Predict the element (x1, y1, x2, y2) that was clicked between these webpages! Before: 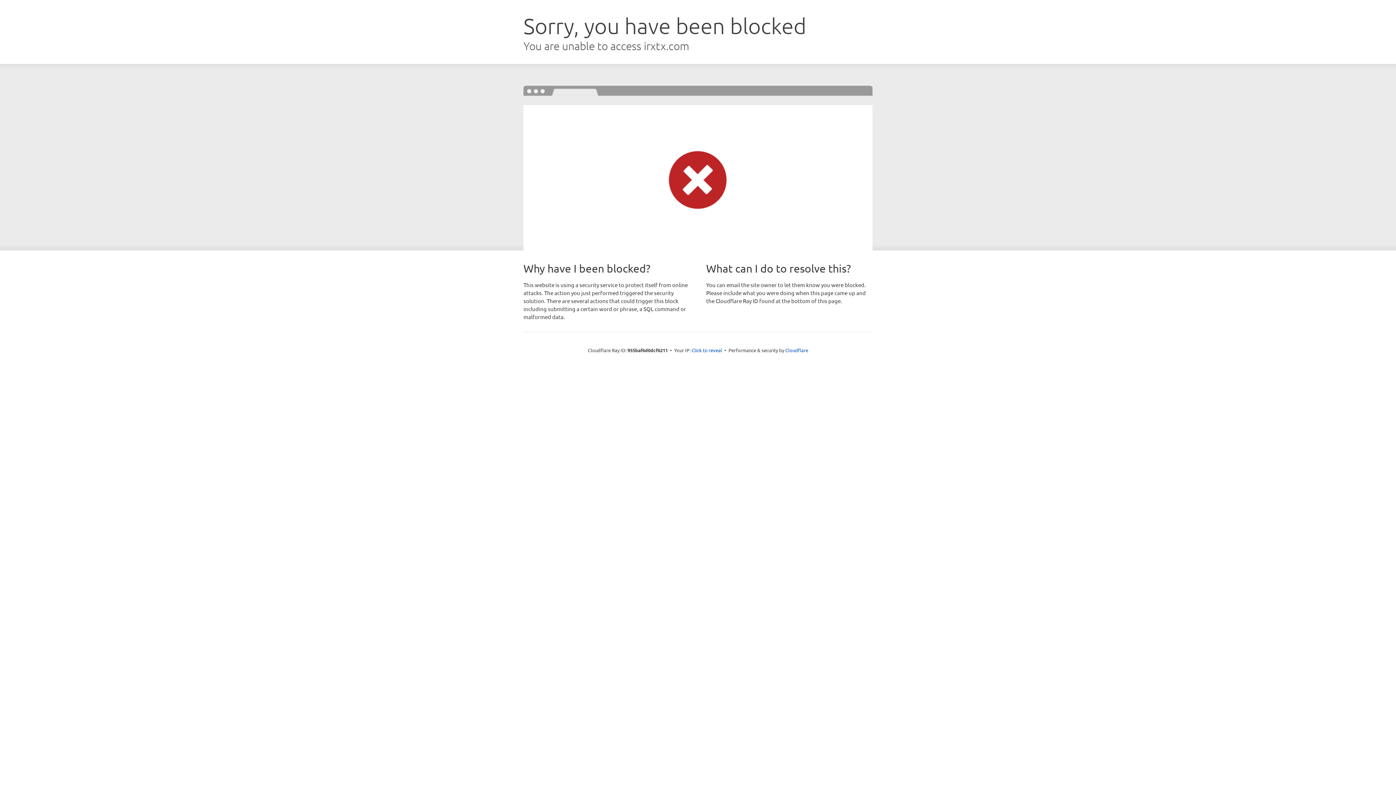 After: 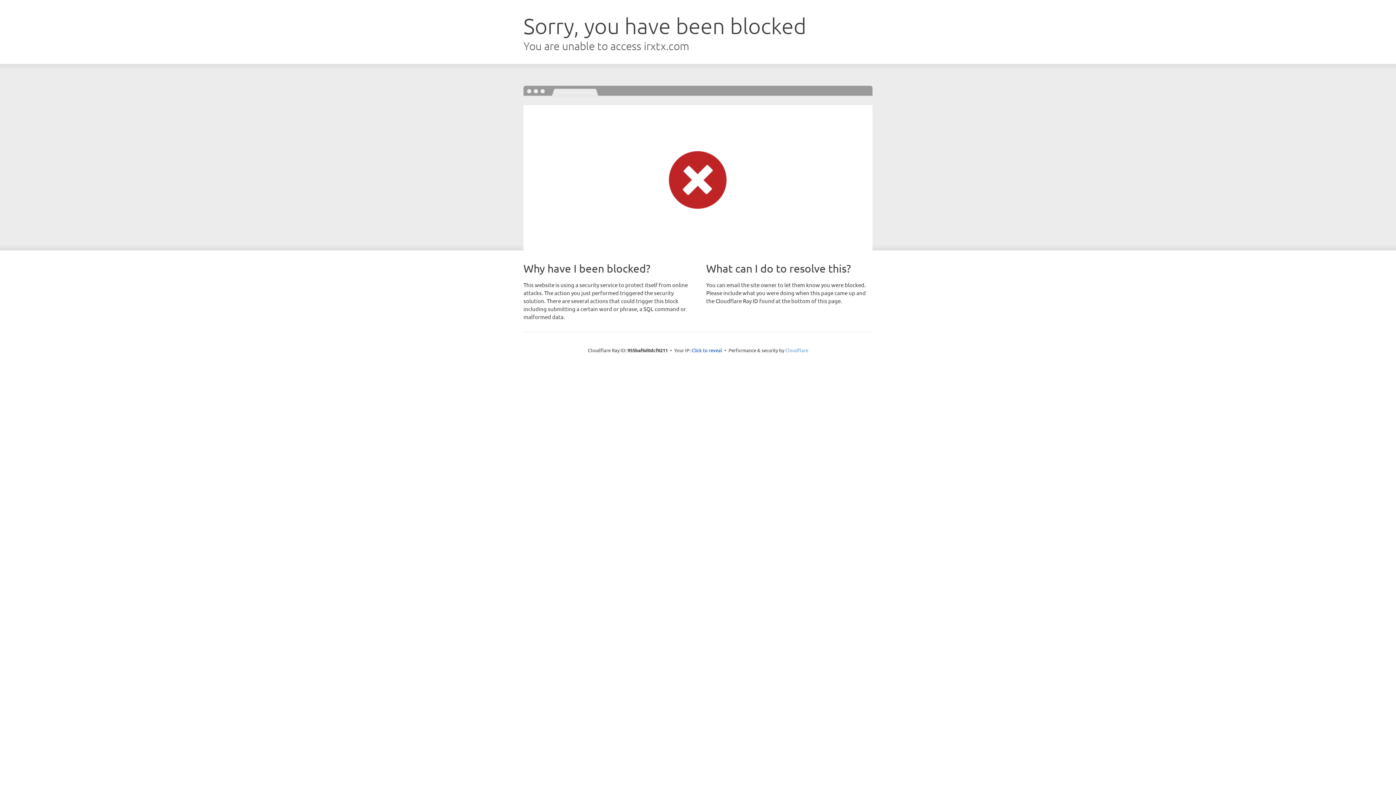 Action: bbox: (785, 347, 808, 353) label: Cloudflare